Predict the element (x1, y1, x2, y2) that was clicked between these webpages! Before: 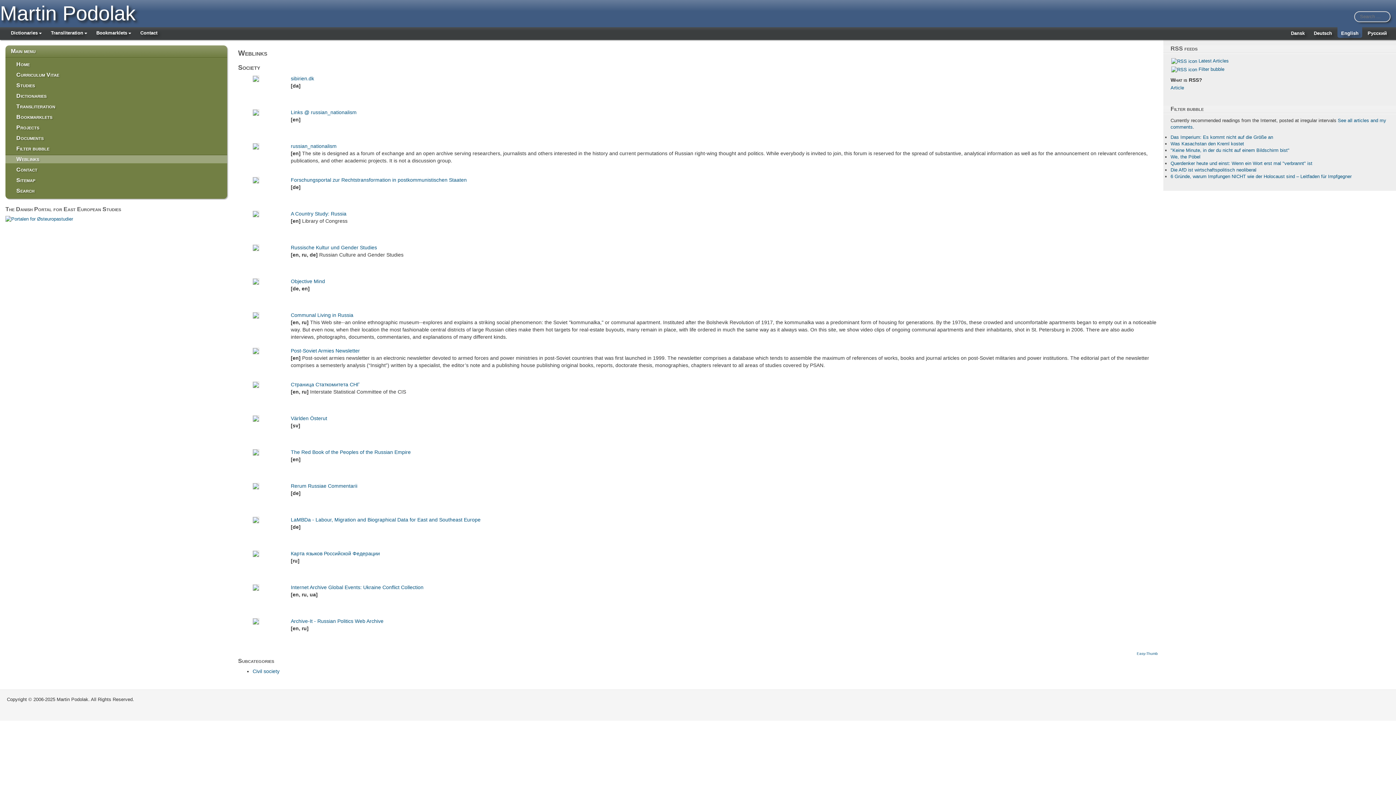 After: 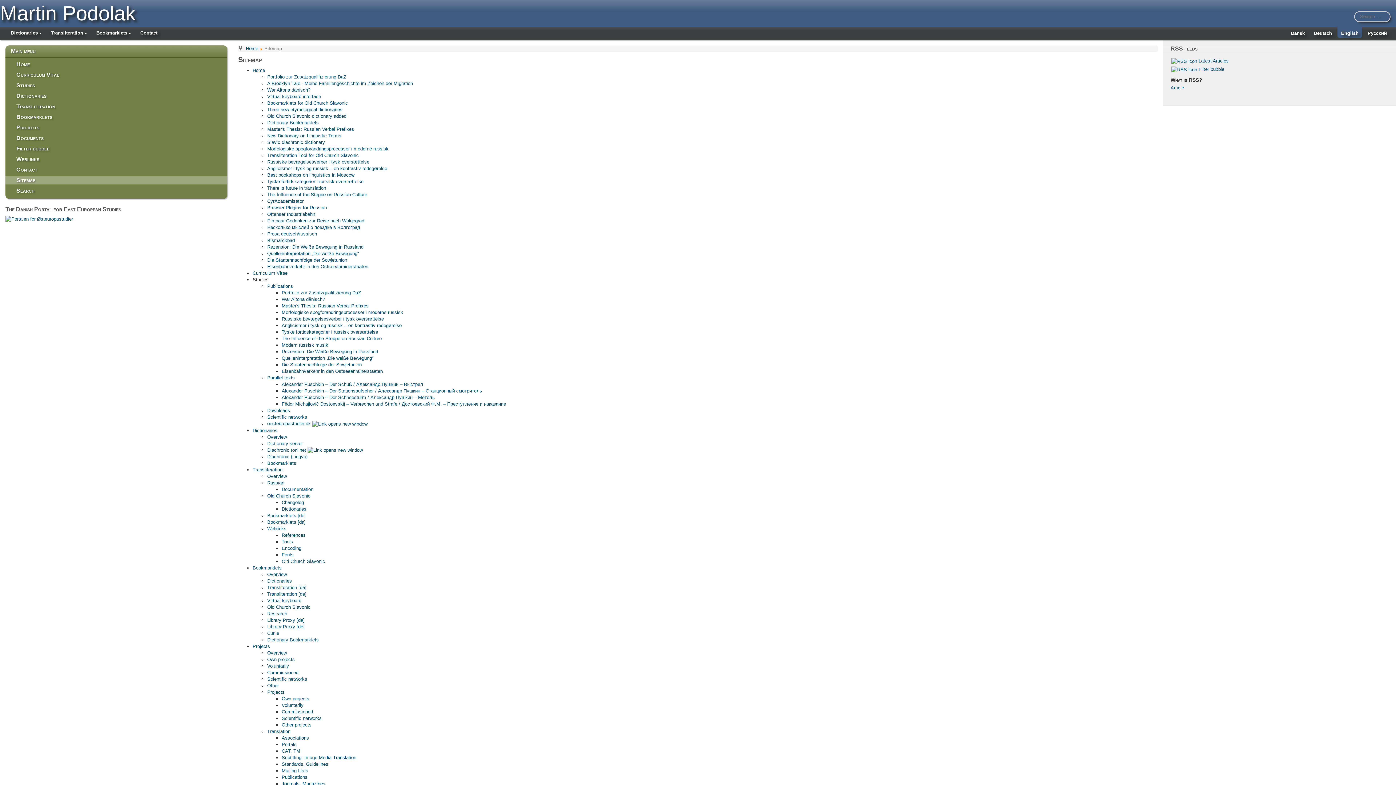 Action: bbox: (5, 176, 227, 184) label: Sitemap